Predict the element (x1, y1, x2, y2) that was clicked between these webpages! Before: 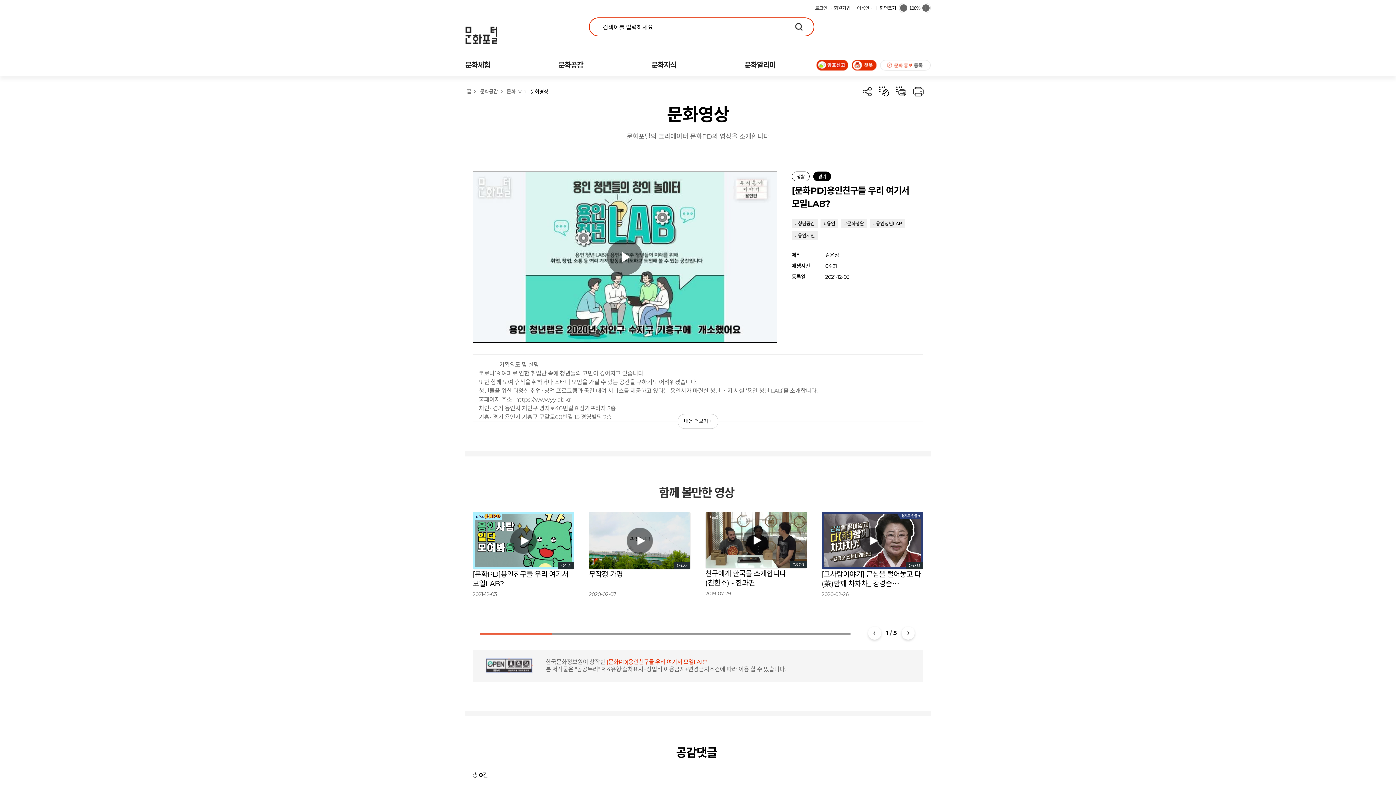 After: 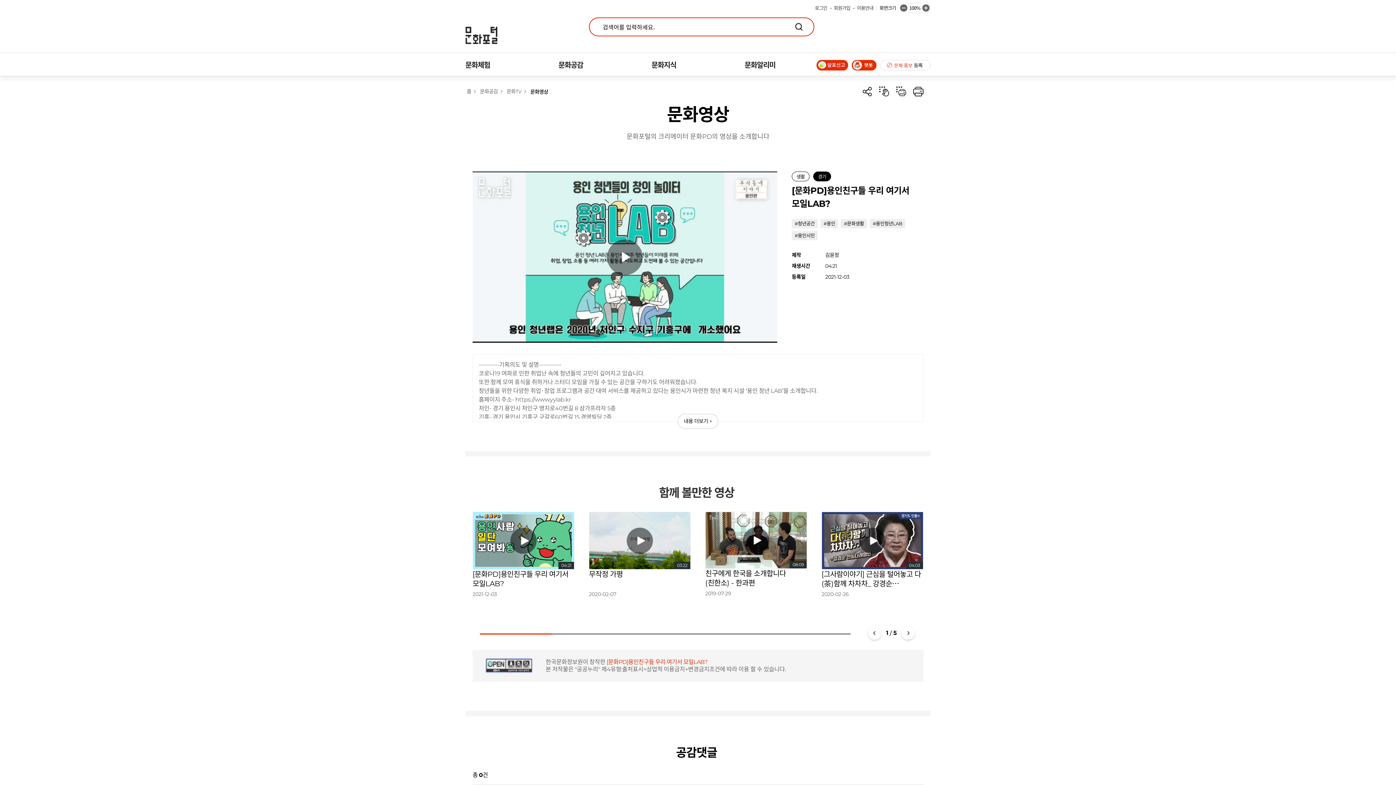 Action: bbox: (816, 53, 848, 76)